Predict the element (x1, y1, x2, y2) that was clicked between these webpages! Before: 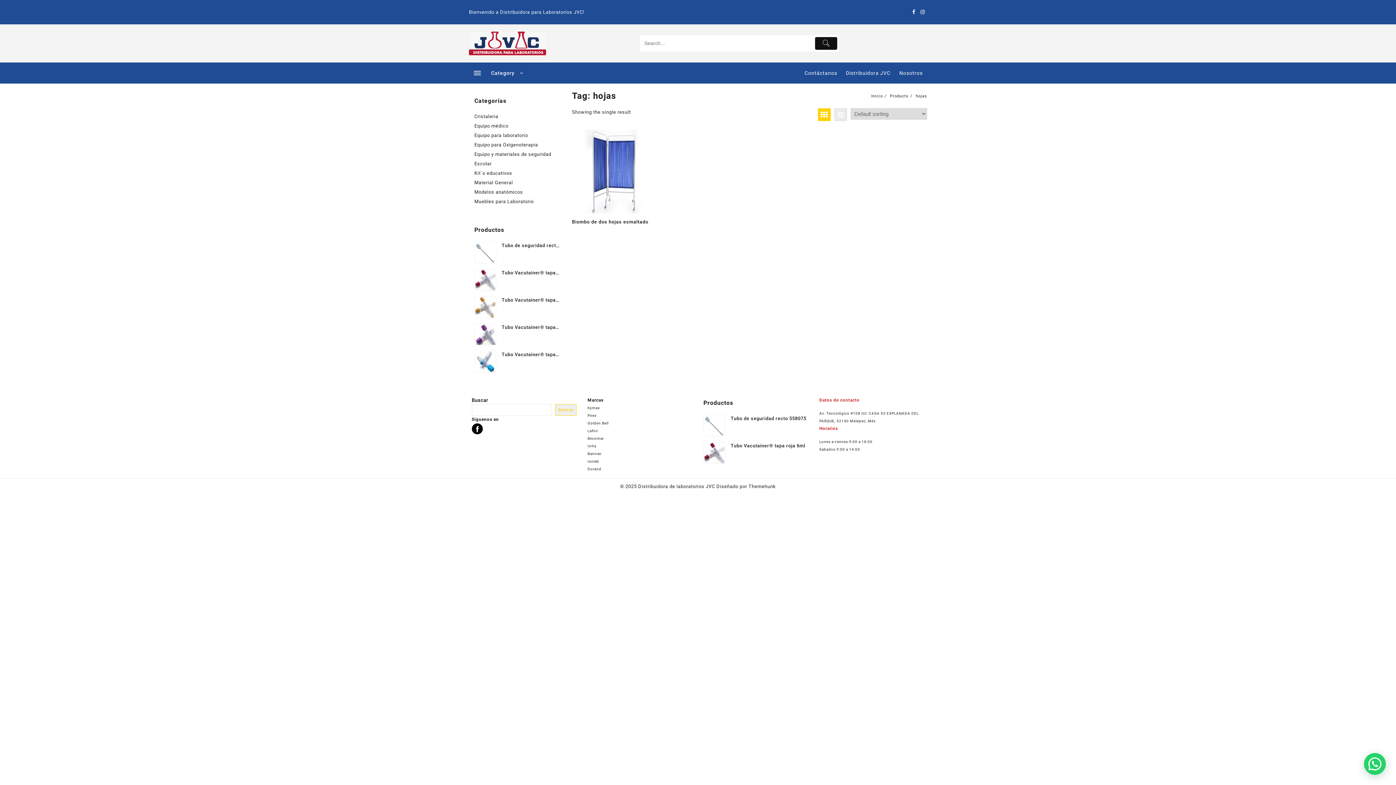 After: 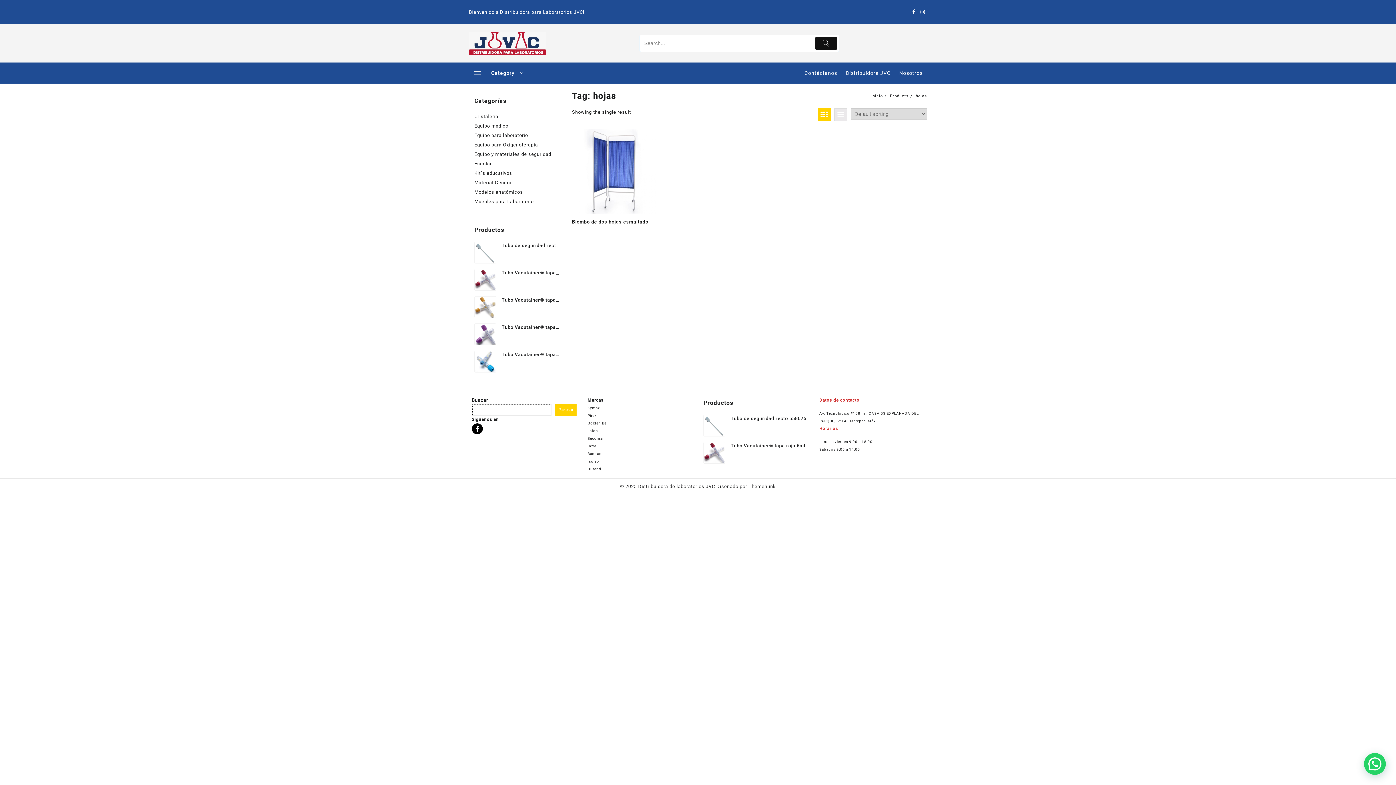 Action: bbox: (555, 404, 576, 415) label: Buscar